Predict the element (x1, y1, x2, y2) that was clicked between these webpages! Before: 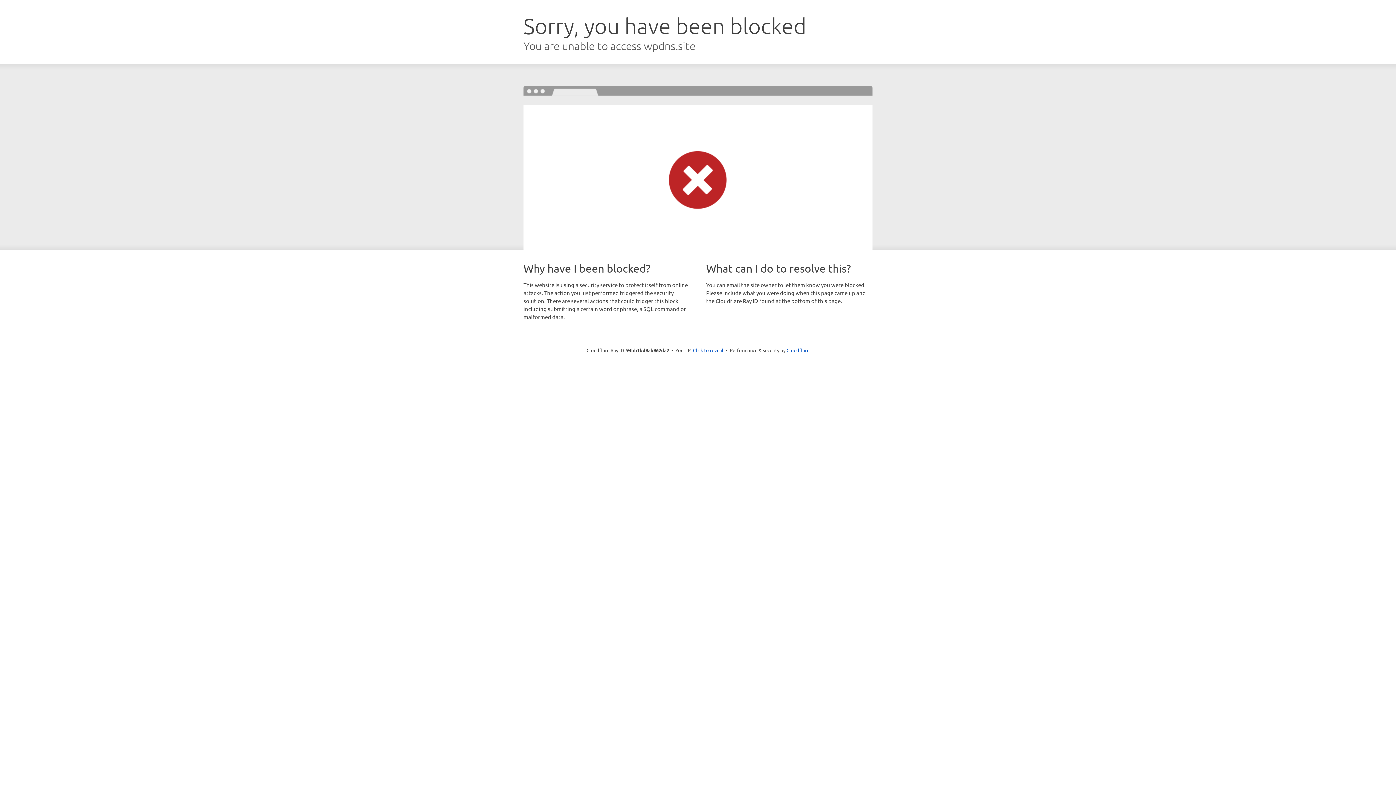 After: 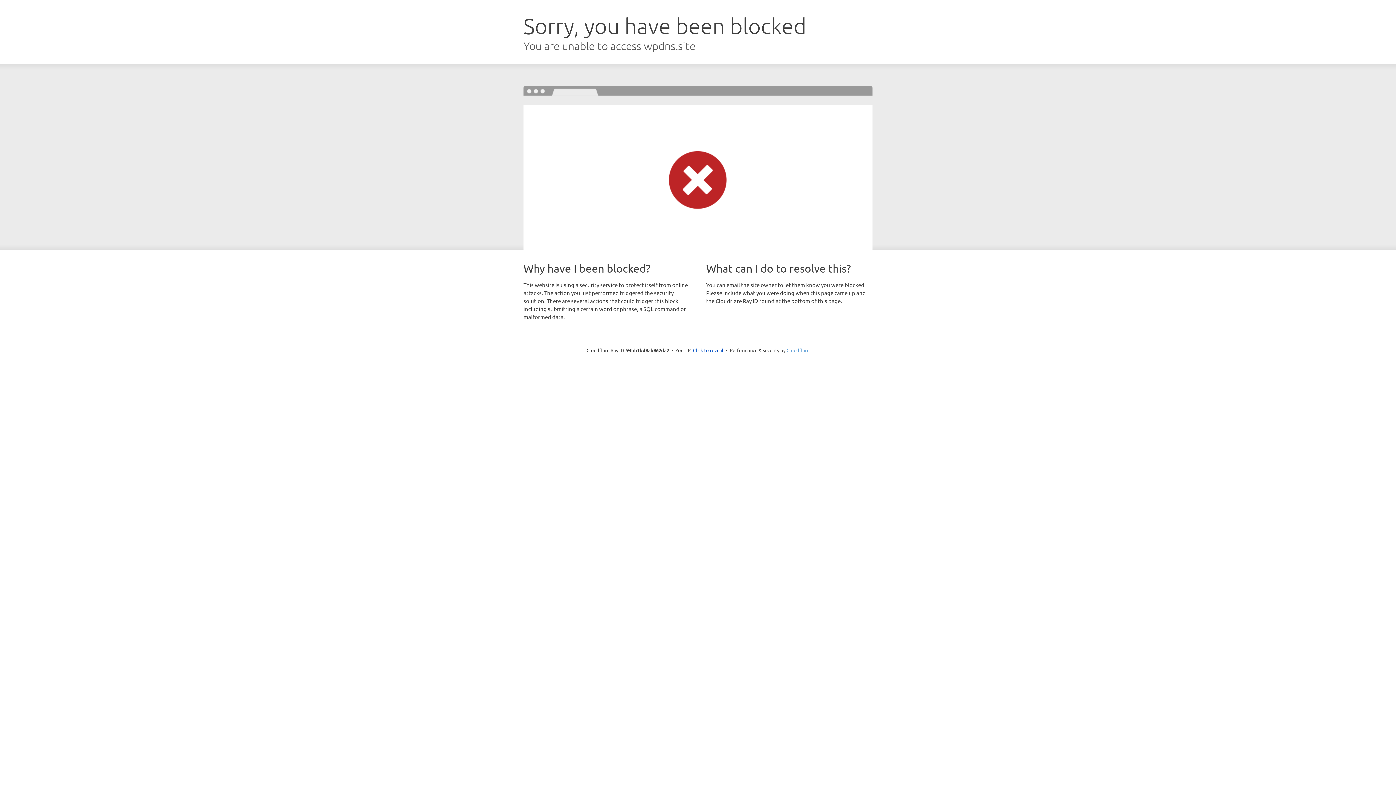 Action: label: Cloudflare bbox: (786, 347, 809, 353)